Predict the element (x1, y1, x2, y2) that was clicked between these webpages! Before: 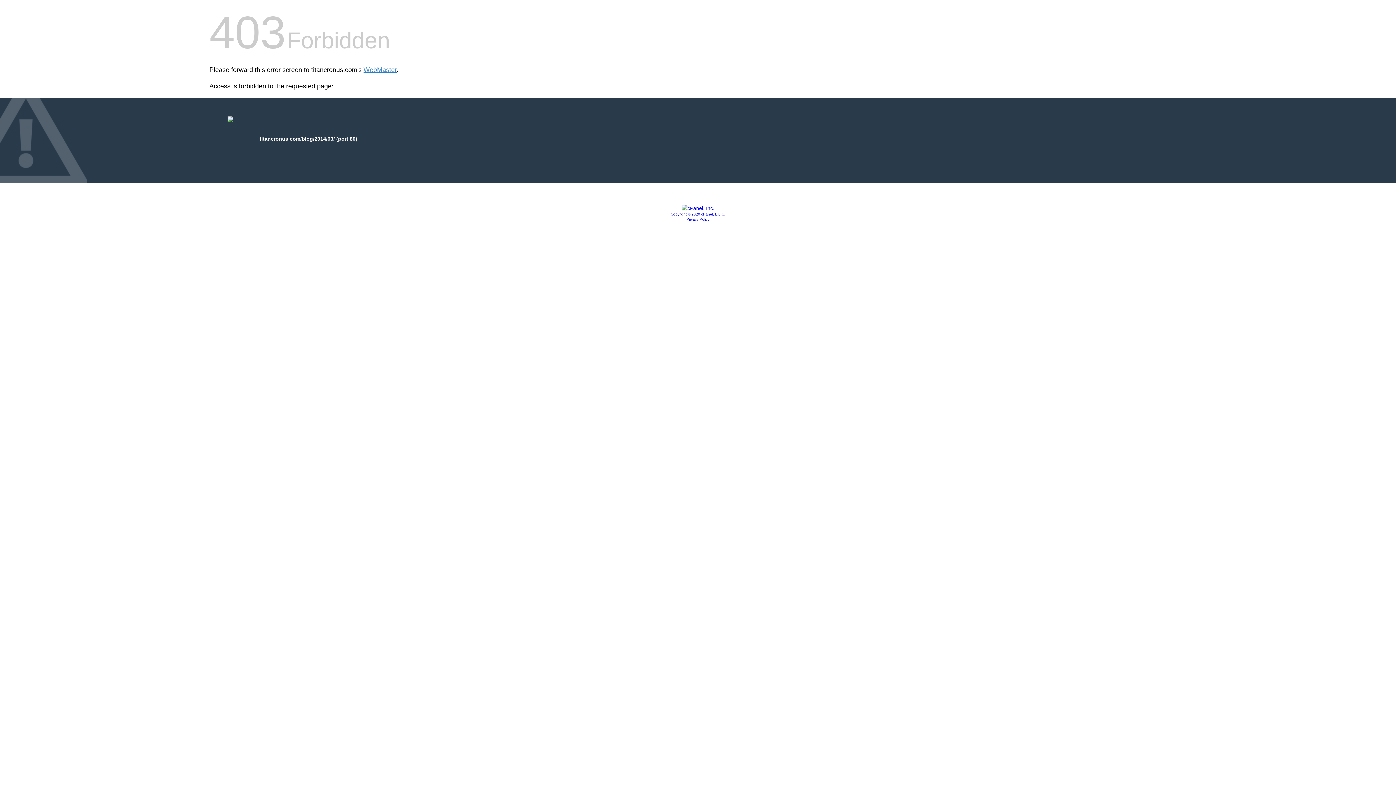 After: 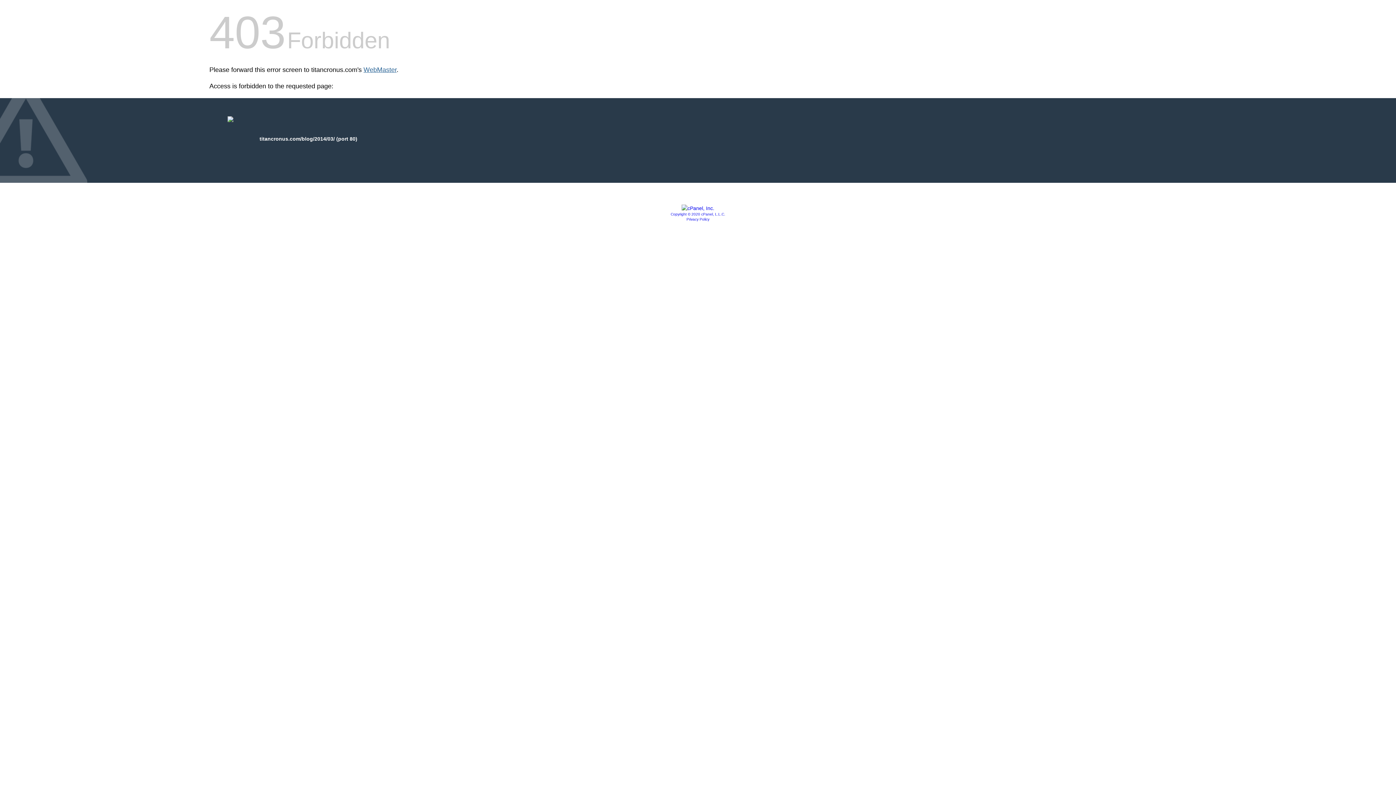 Action: bbox: (363, 66, 396, 73) label: WebMaster